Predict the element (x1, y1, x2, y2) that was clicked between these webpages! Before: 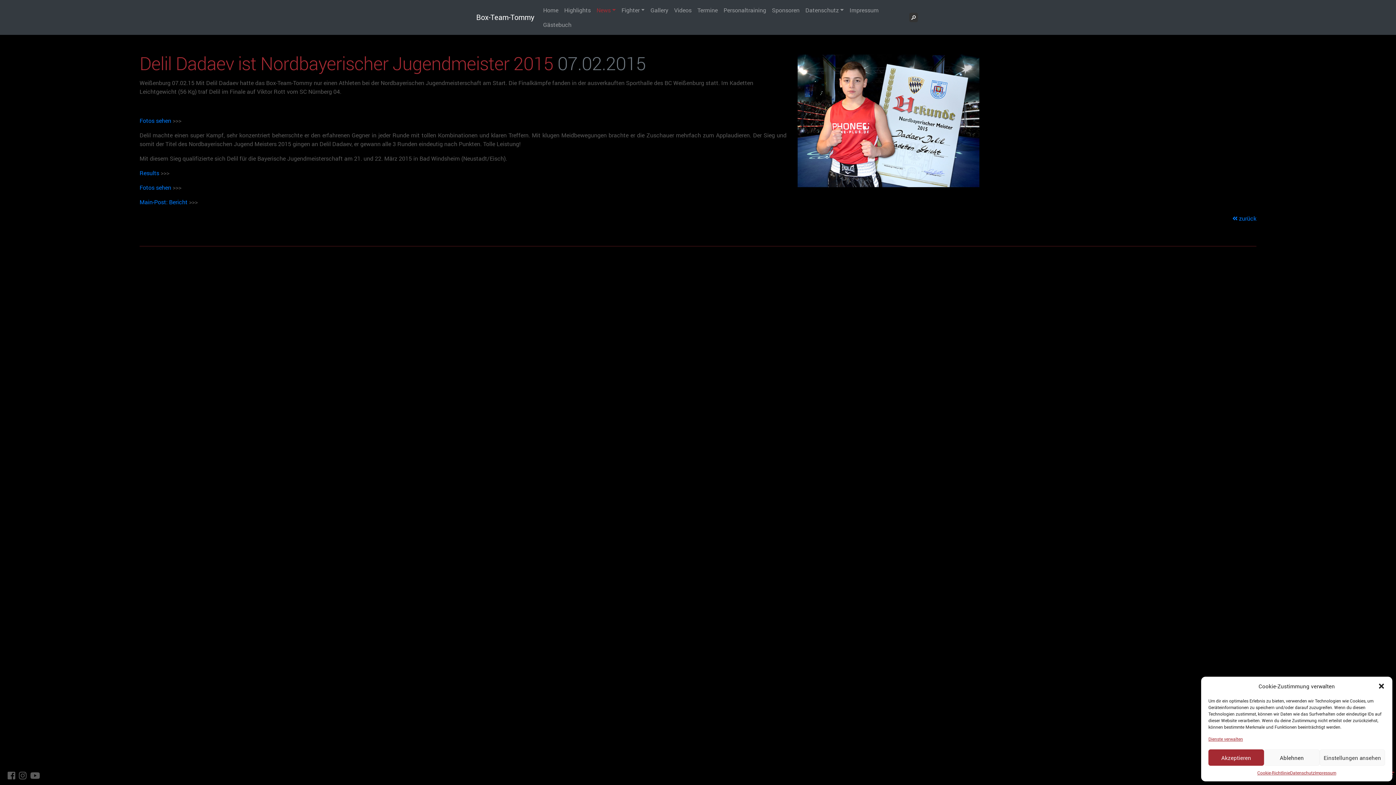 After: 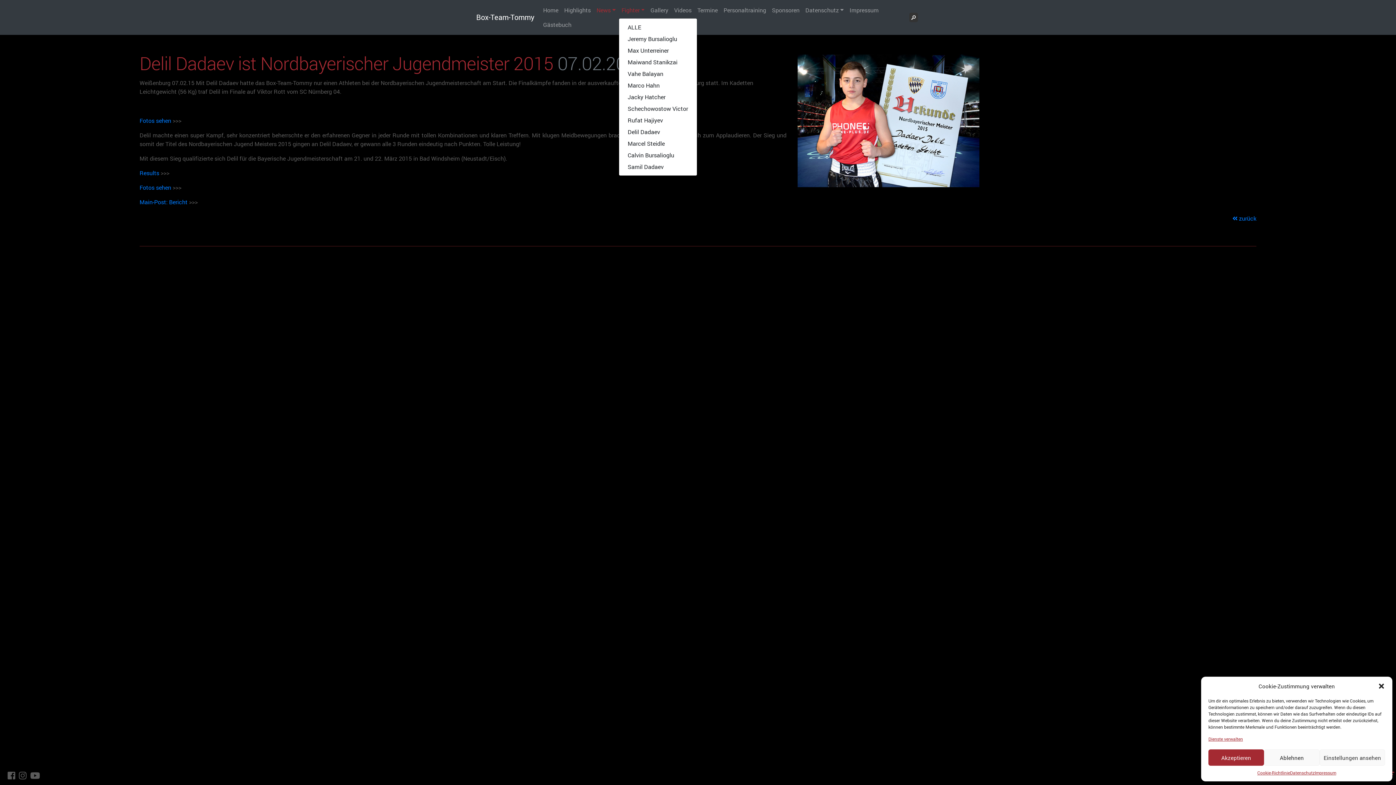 Action: label: Fighter bbox: (618, 2, 647, 17)